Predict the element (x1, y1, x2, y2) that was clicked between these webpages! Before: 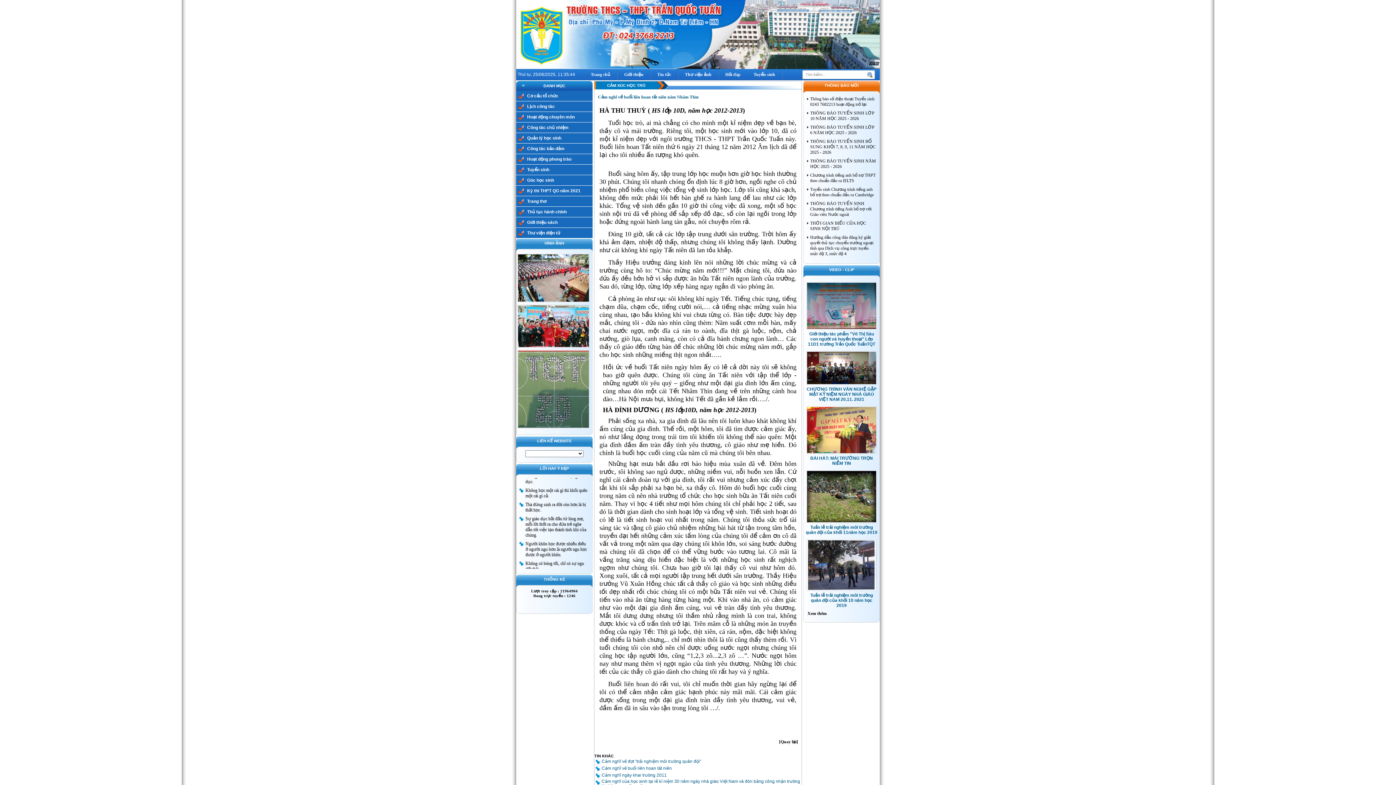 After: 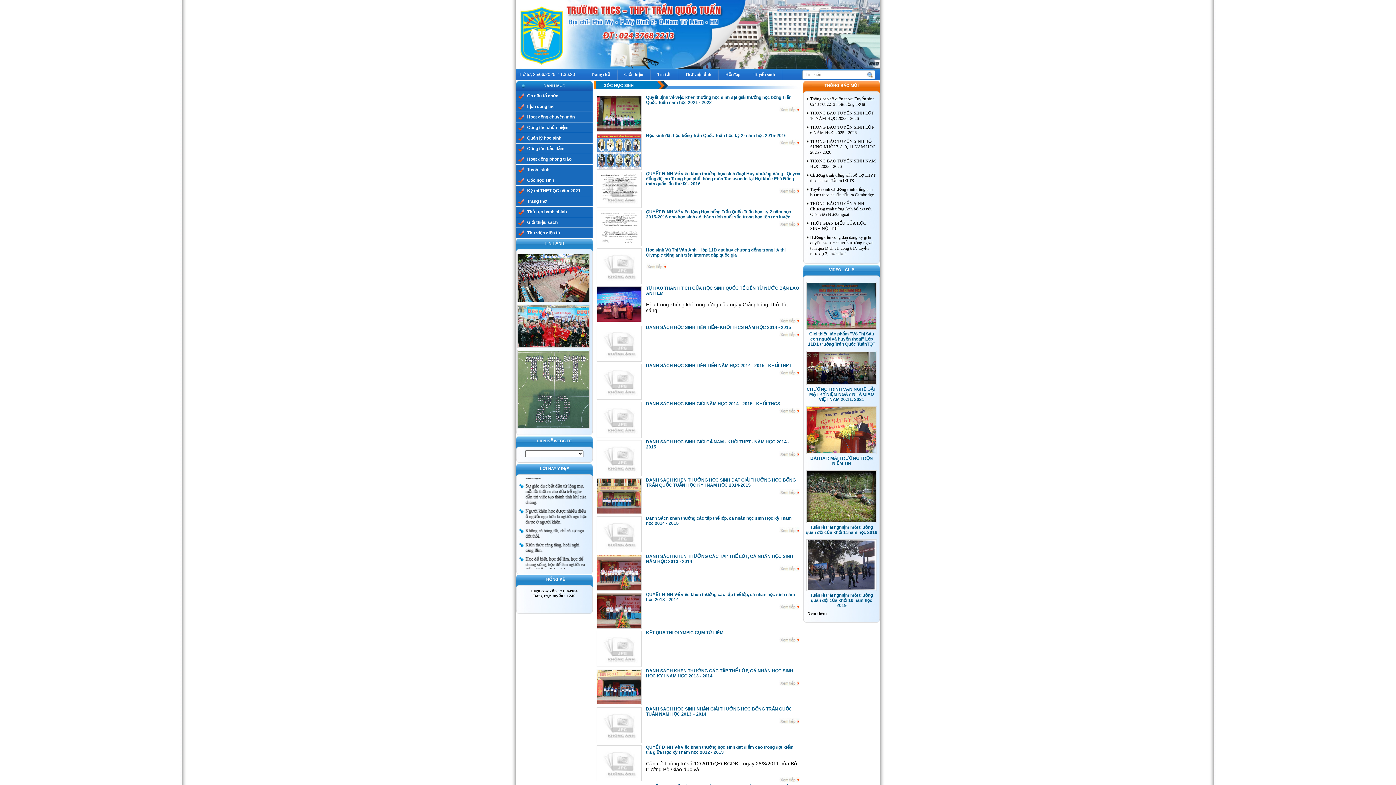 Action: label: Góc học sinh bbox: (516, 175, 592, 185)